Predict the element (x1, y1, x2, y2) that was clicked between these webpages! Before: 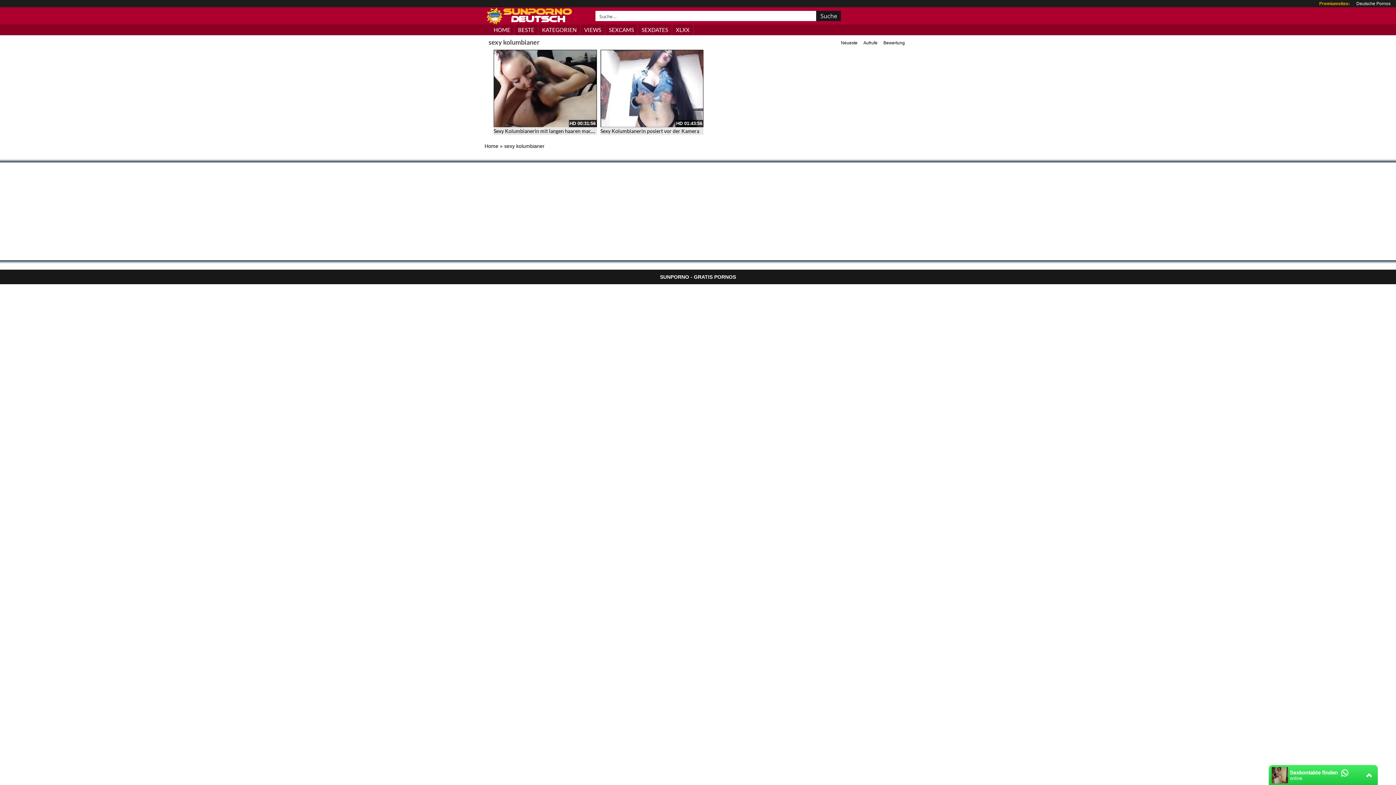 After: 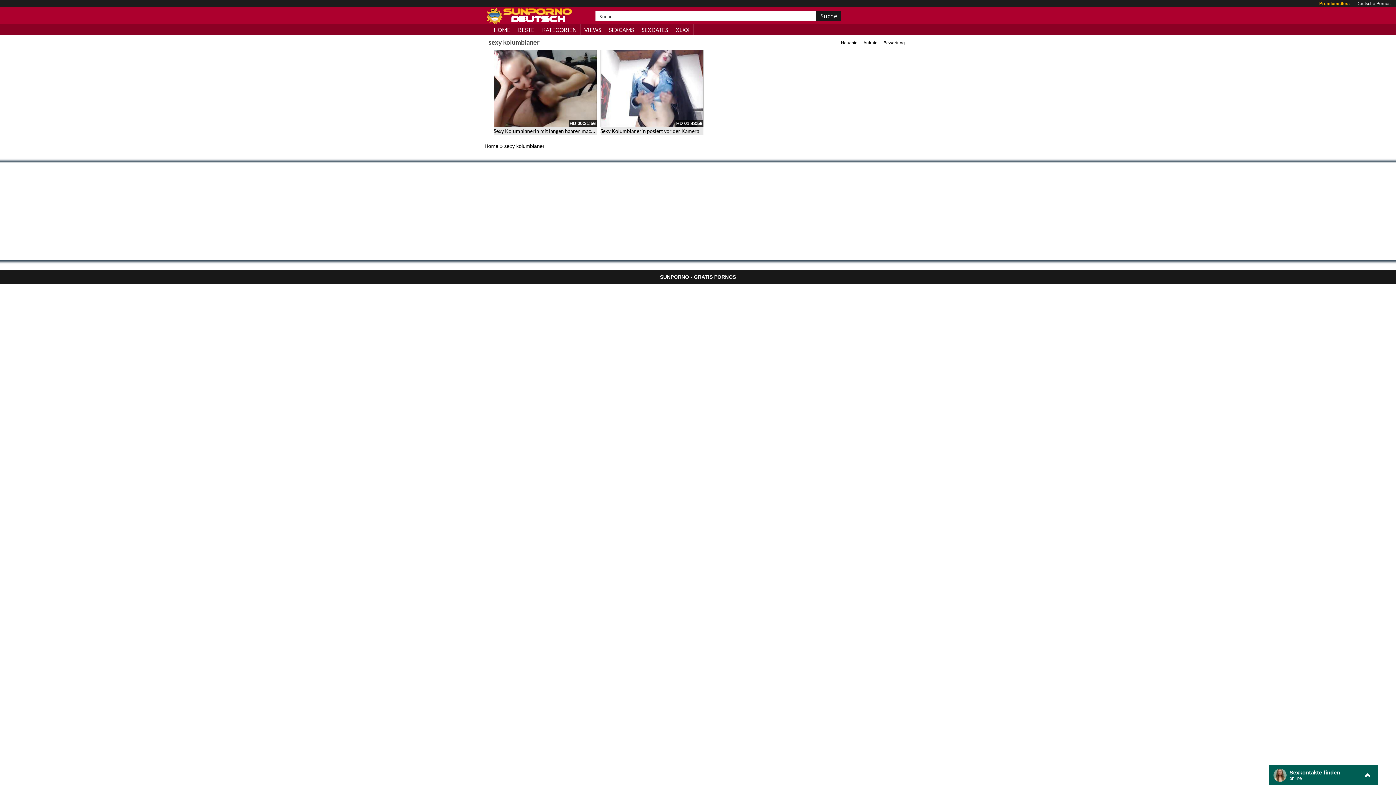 Action: bbox: (860, 39, 880, 47) label: Aufrufe